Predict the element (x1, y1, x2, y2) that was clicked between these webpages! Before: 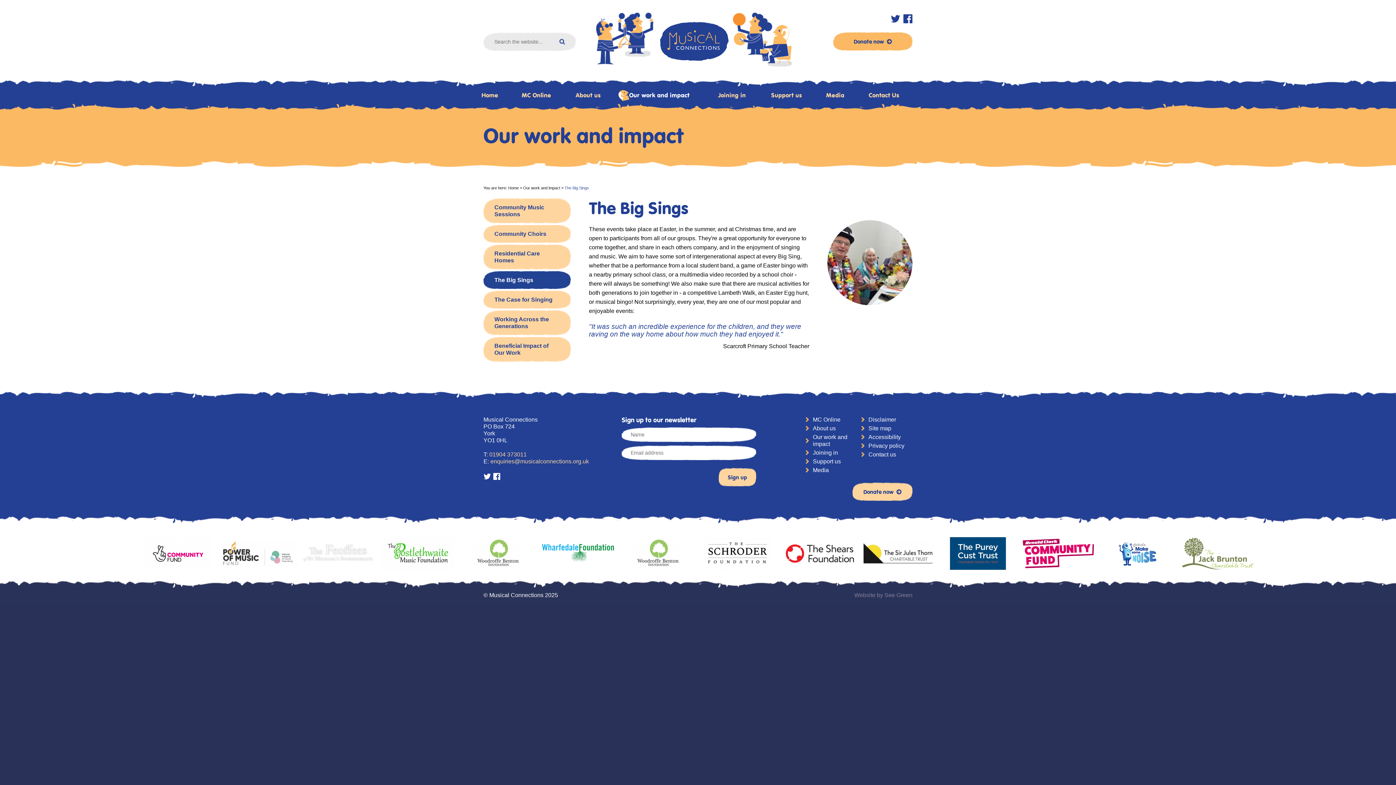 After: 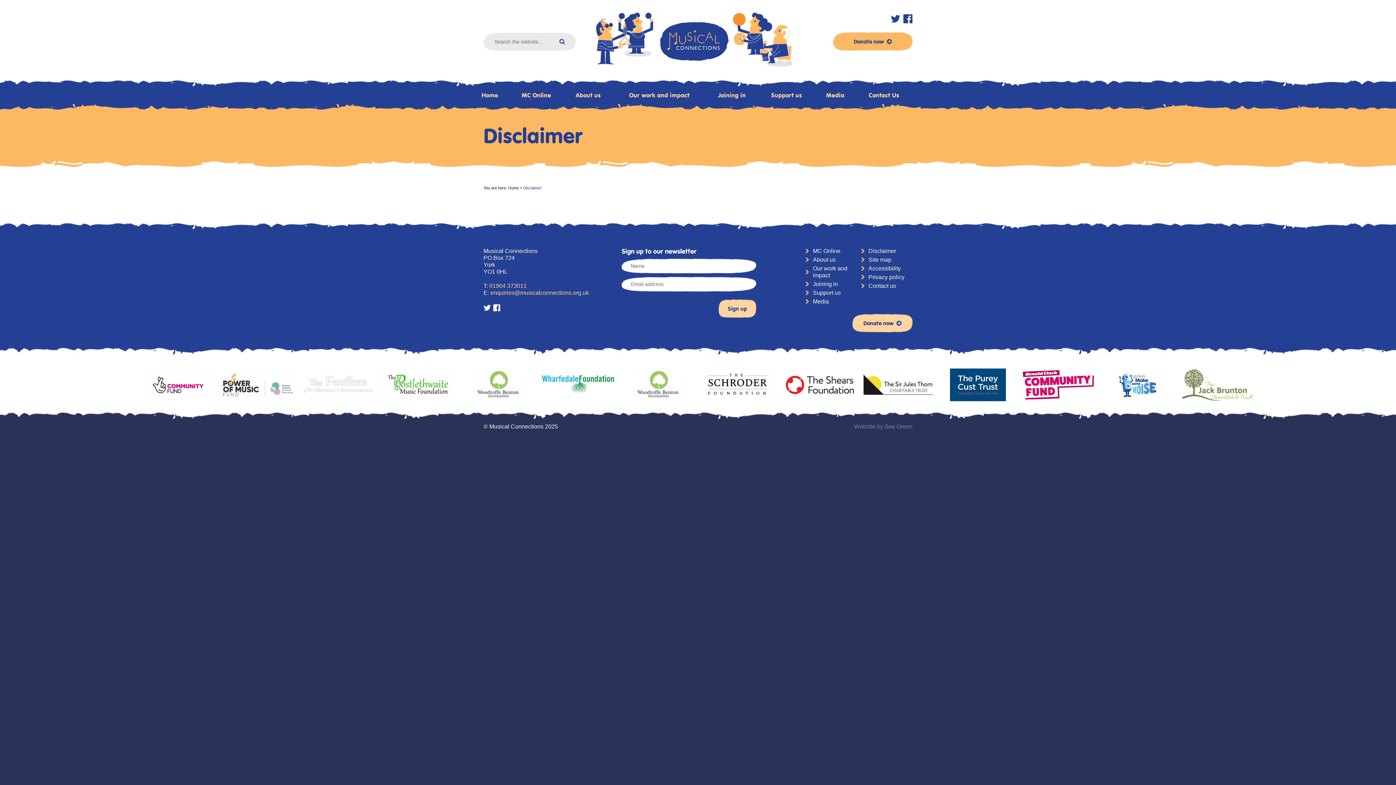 Action: bbox: (868, 416, 912, 423) label: Disclaimer